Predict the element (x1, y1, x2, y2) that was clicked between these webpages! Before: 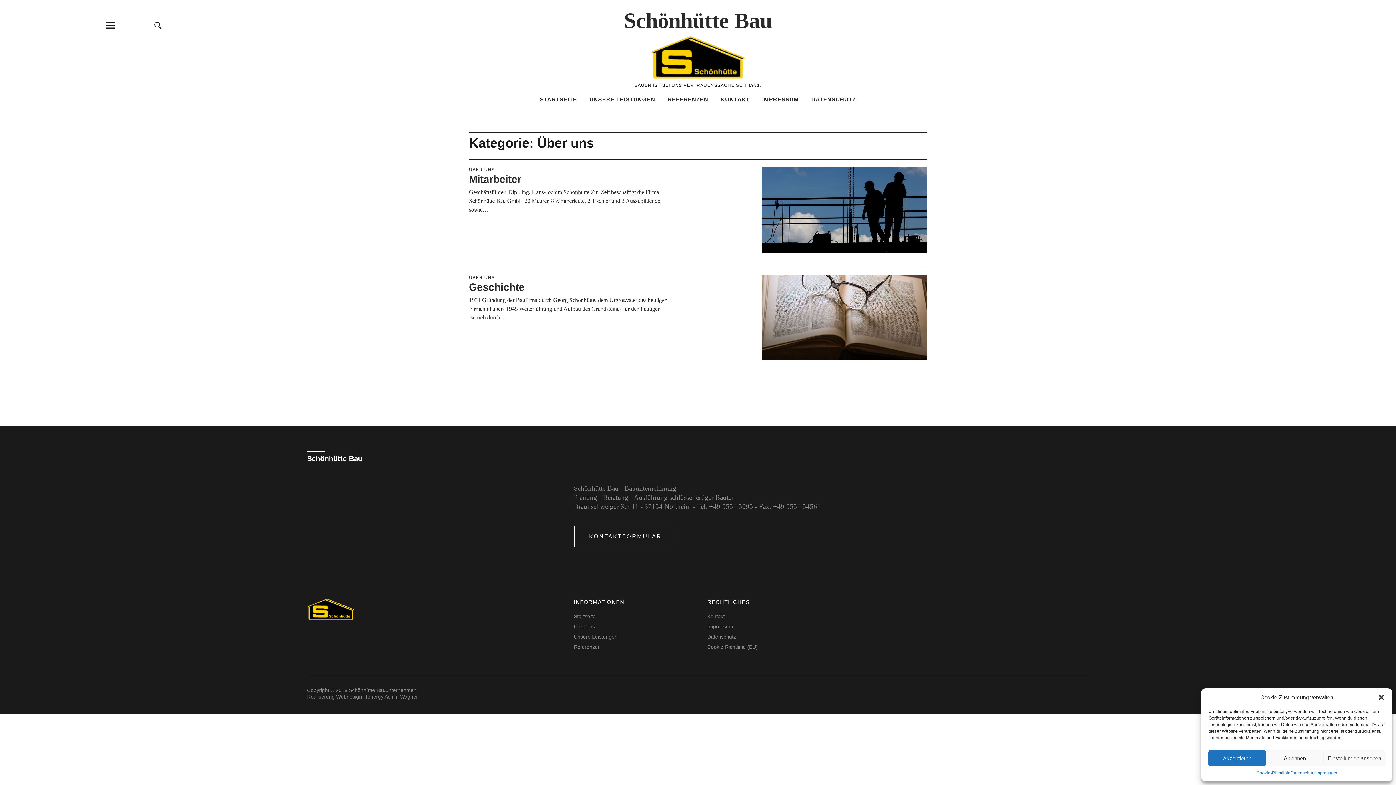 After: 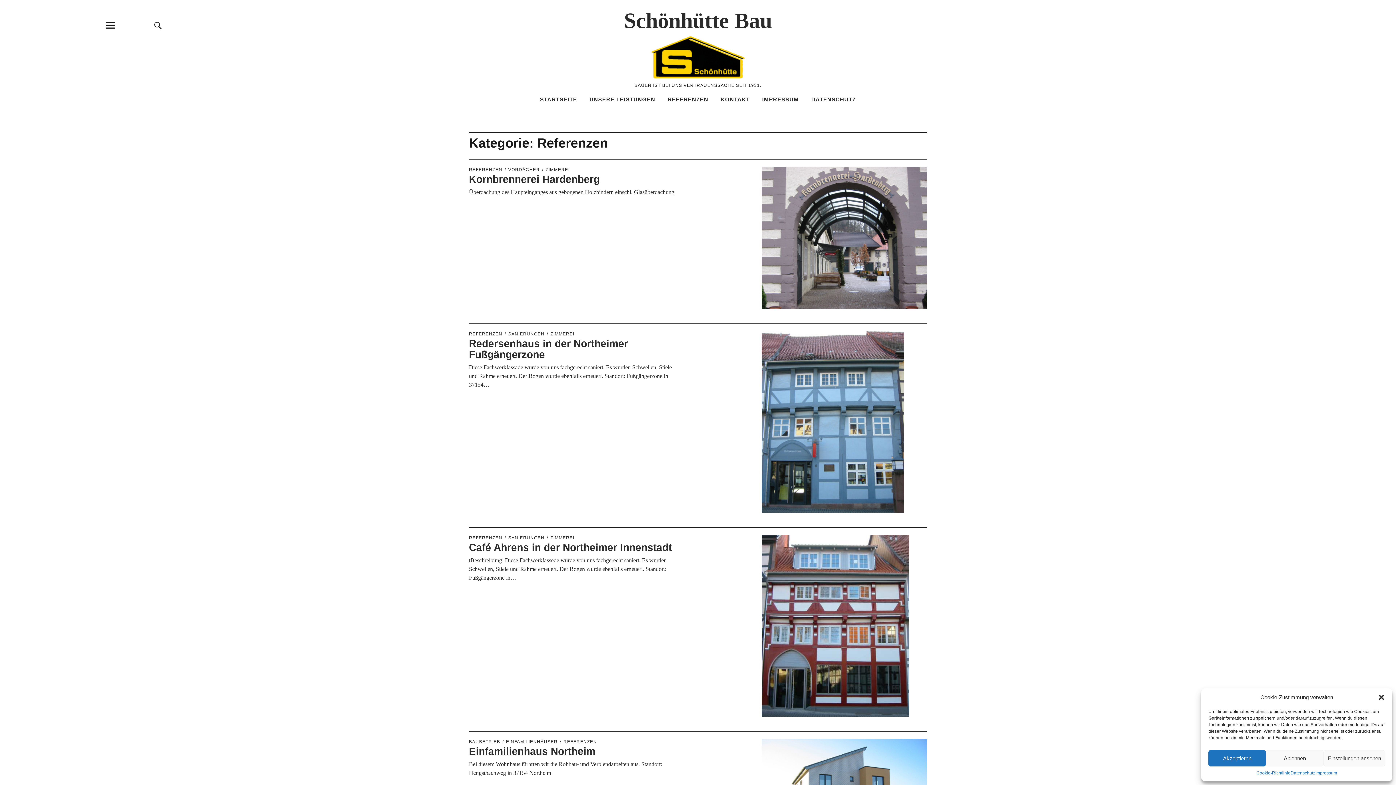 Action: label: Referenzen bbox: (574, 644, 600, 650)